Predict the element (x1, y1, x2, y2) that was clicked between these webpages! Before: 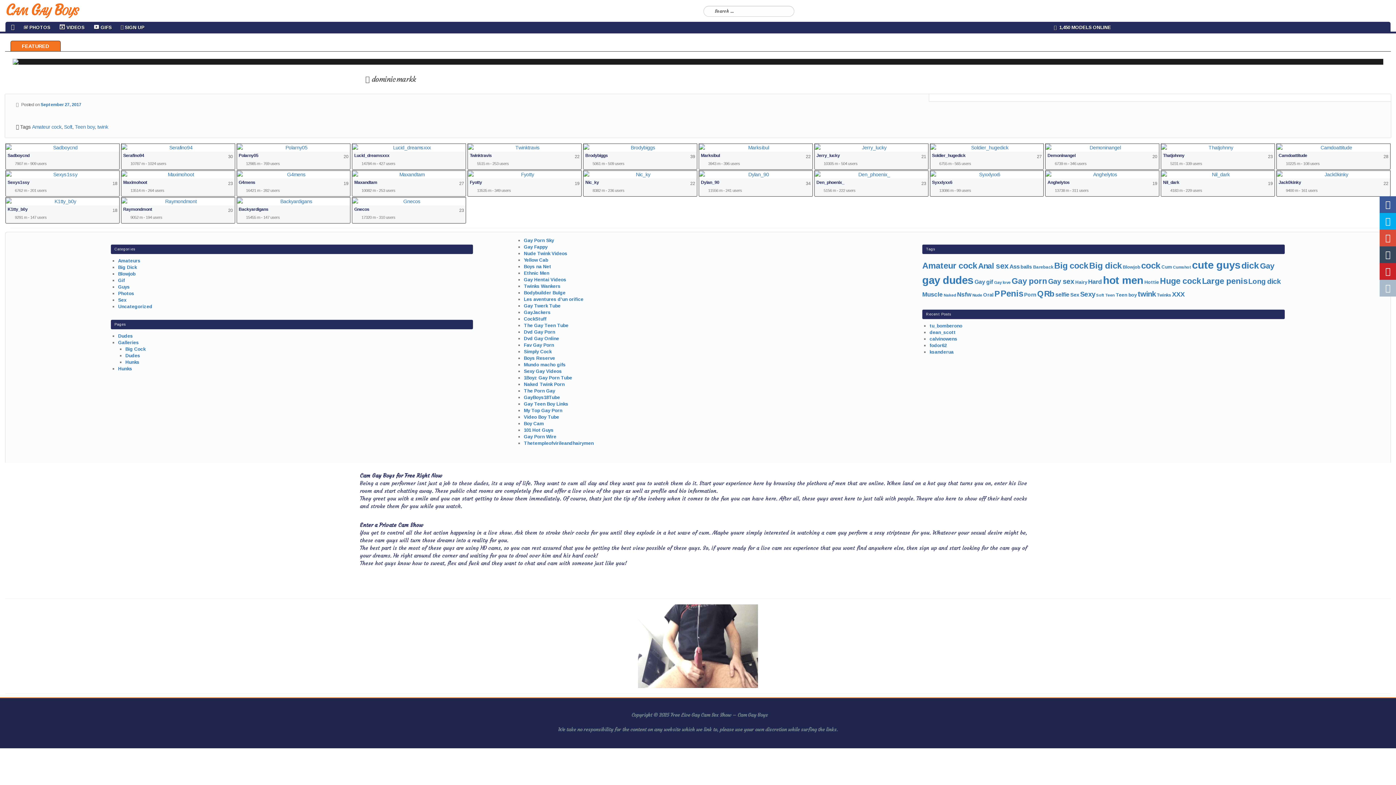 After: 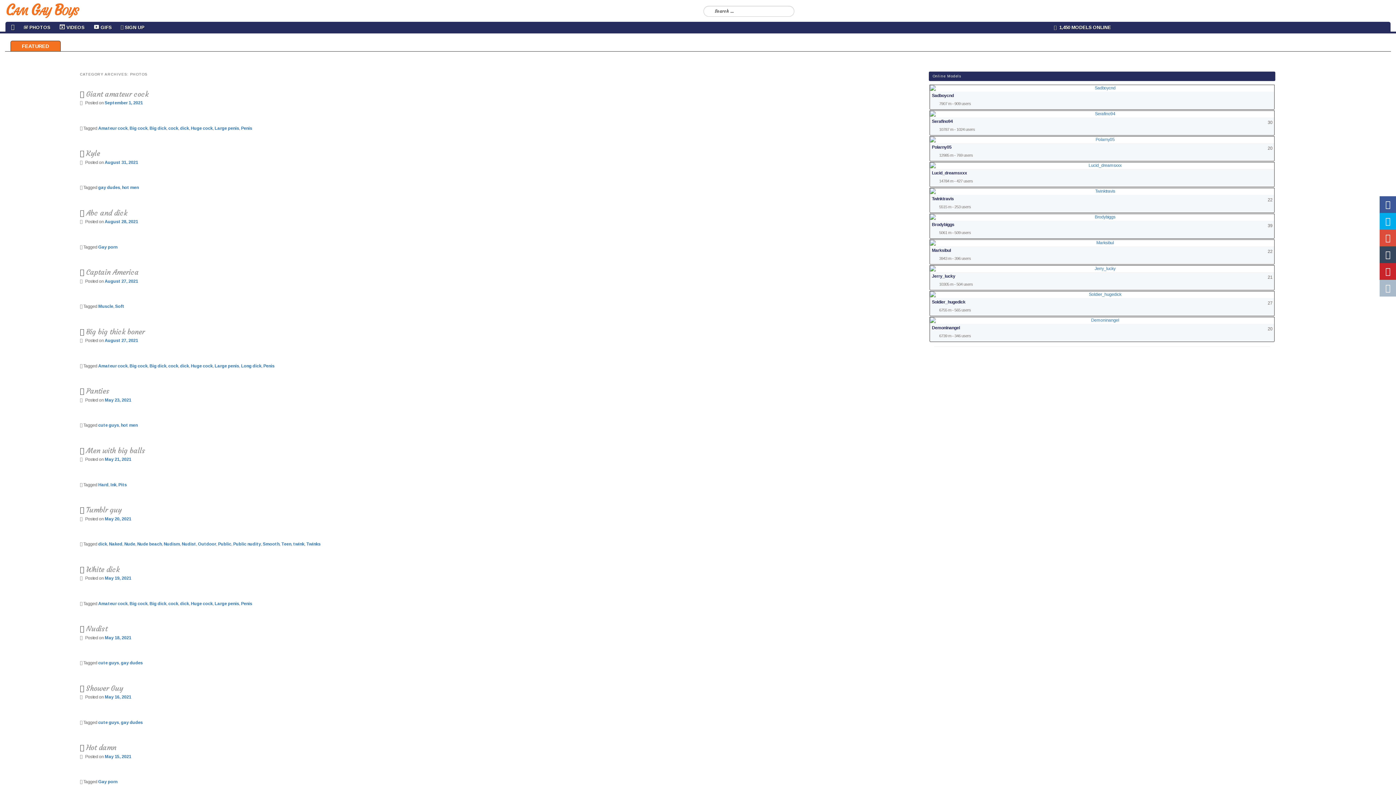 Action: label: PHOTOS bbox: (20, 22, 53, 31)